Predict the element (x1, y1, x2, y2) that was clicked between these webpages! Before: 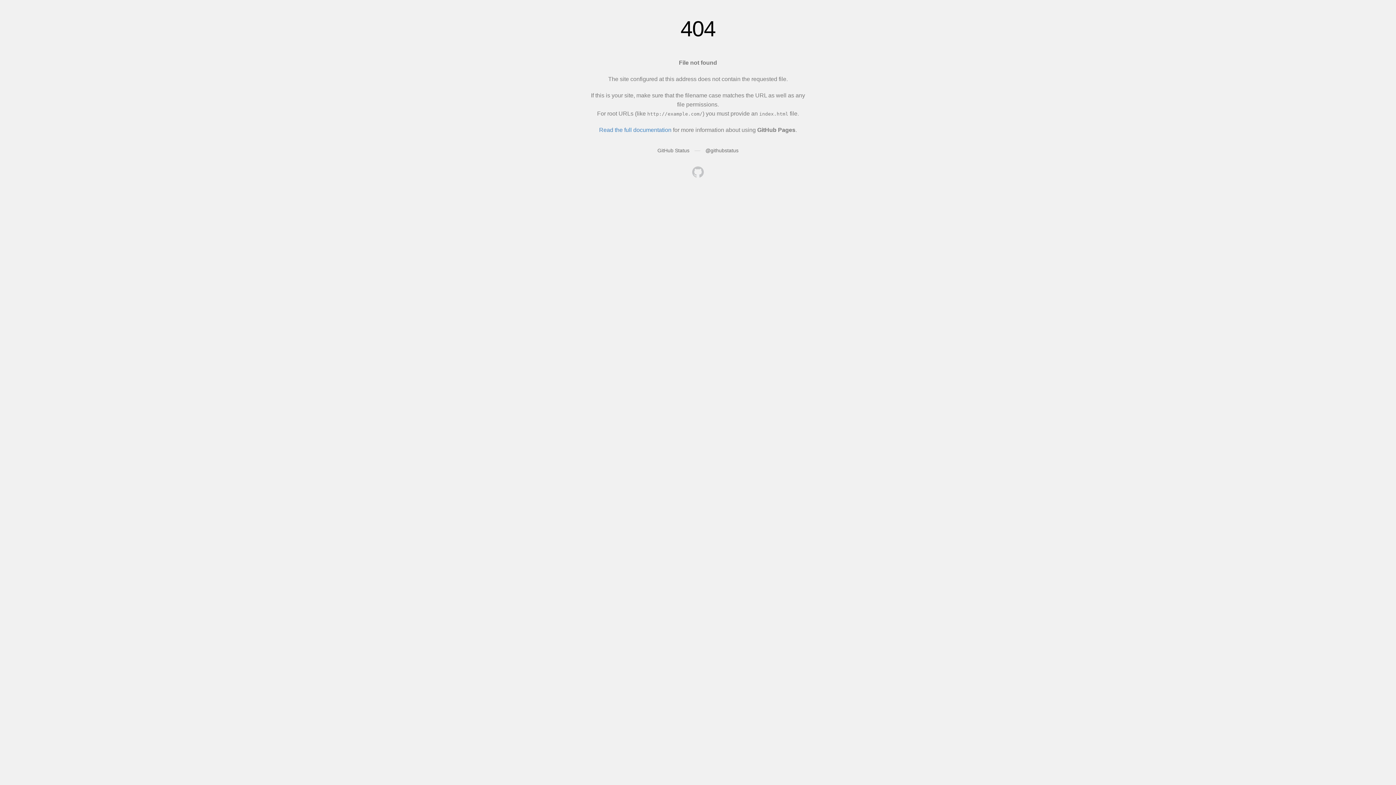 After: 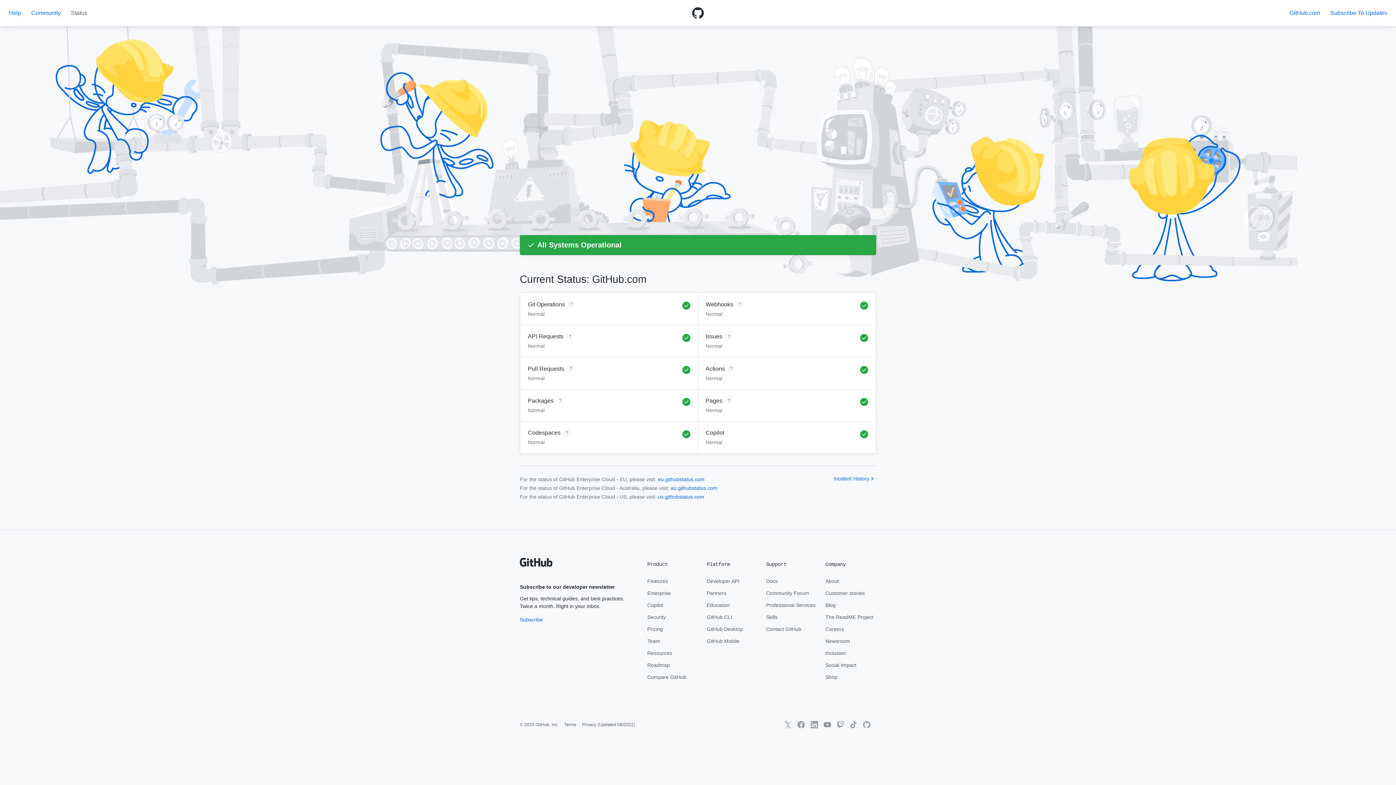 Action: bbox: (657, 147, 689, 153) label: GitHub Status